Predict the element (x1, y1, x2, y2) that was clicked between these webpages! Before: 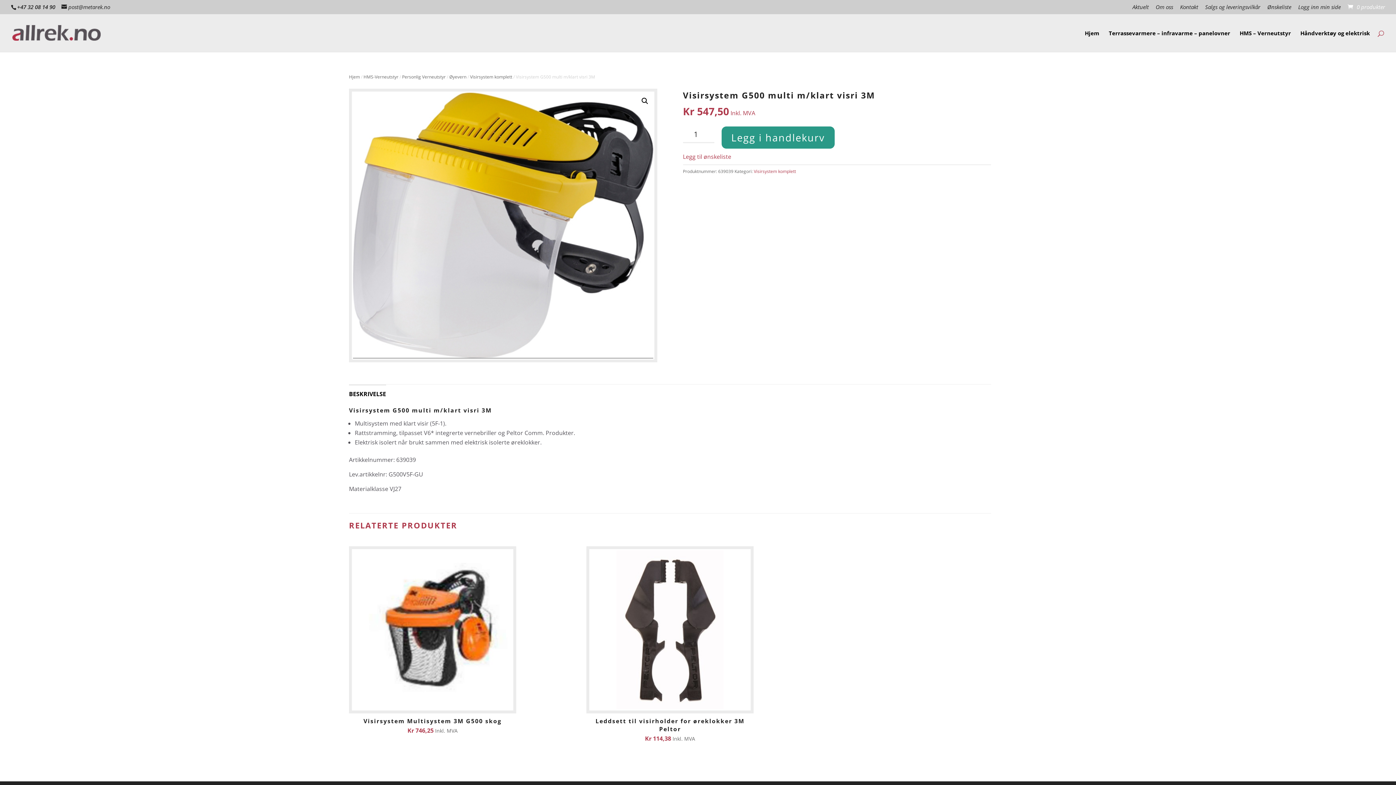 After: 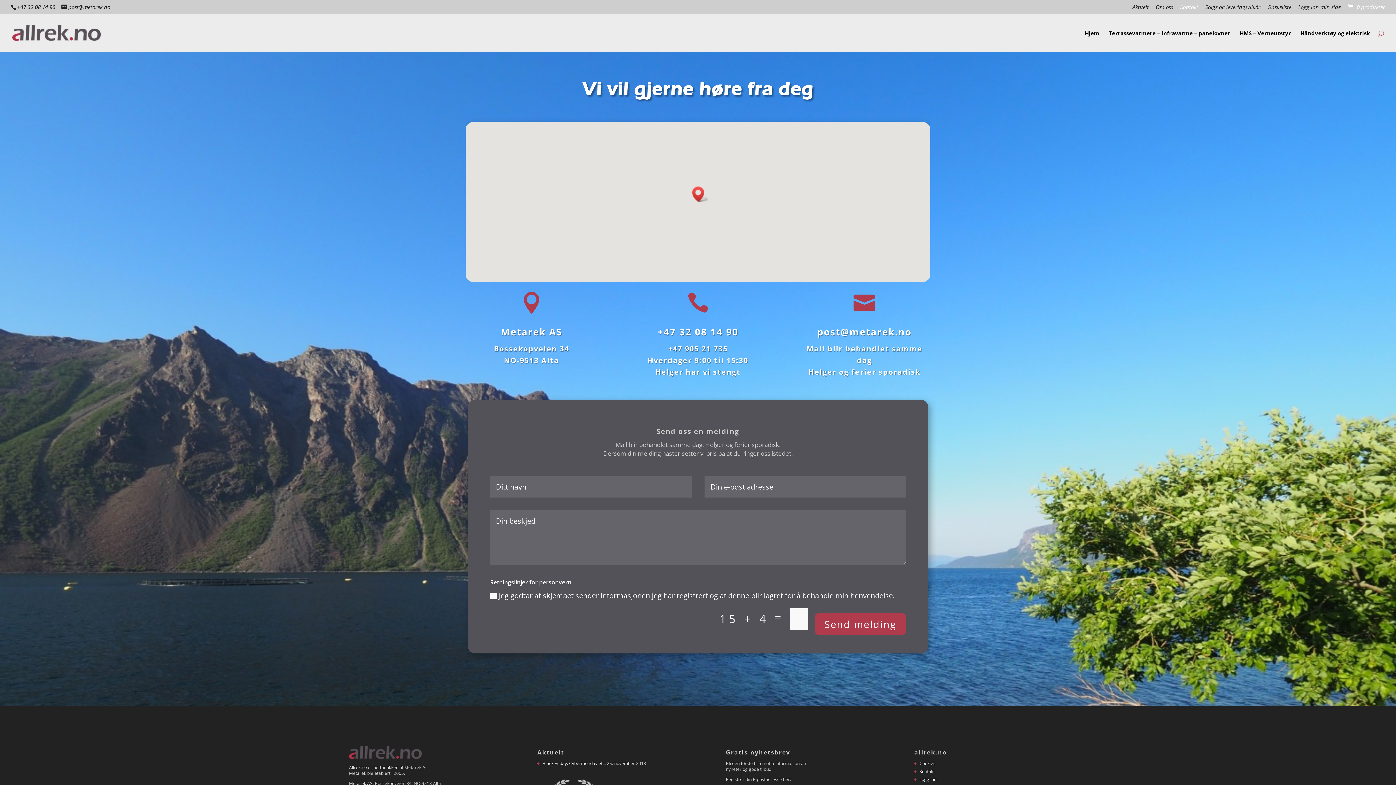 Action: label: Kontakt bbox: (1180, 4, 1198, 14)